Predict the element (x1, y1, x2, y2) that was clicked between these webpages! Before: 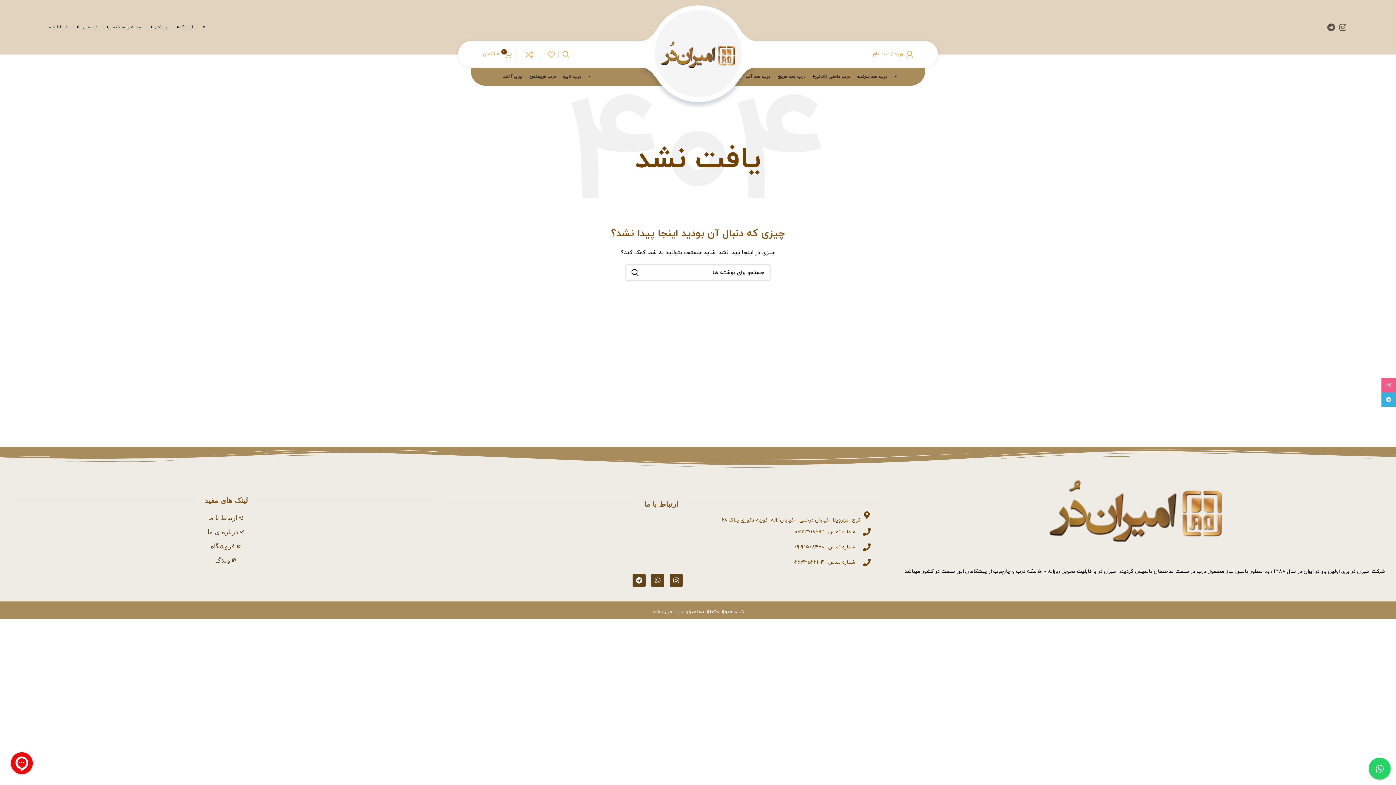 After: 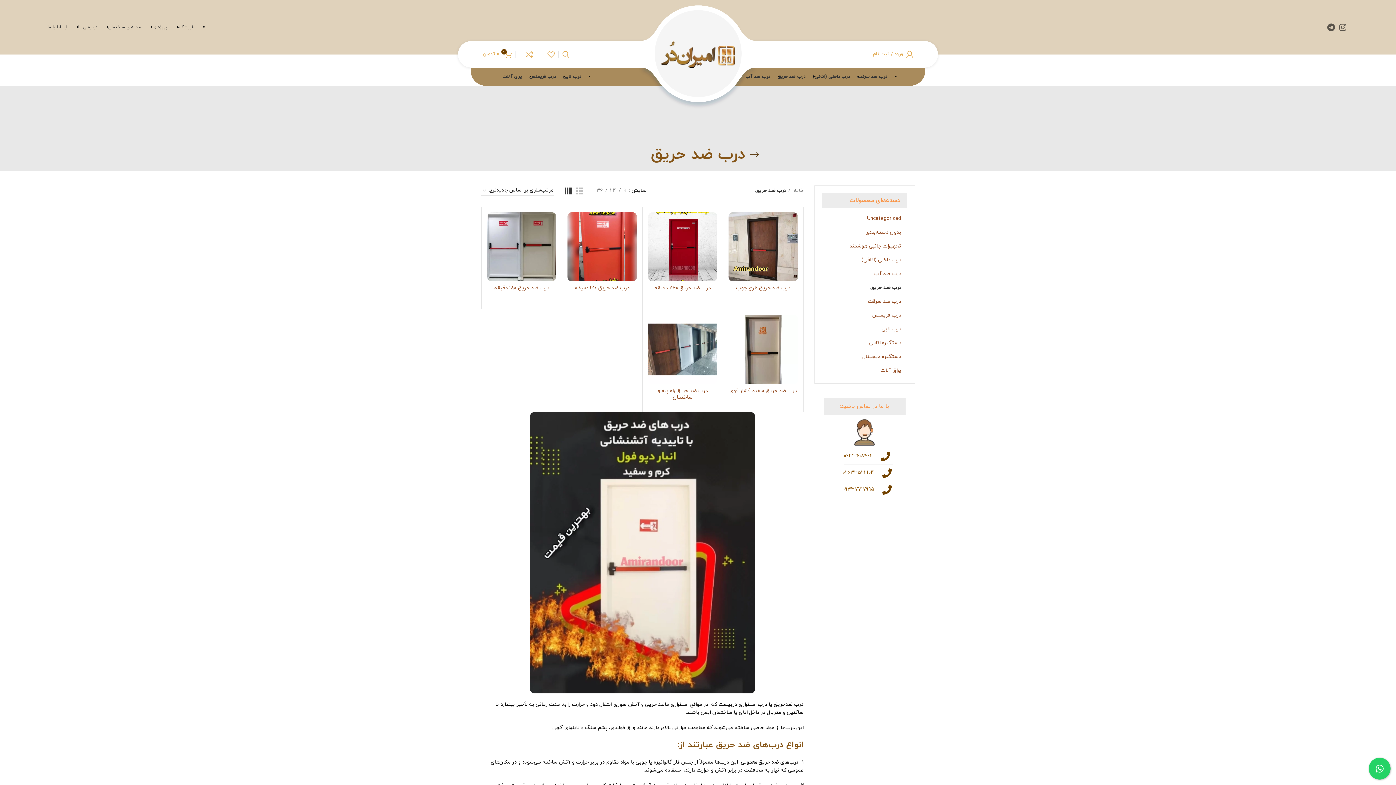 Action: label: درب ضد حریق bbox: (774, 69, 809, 84)